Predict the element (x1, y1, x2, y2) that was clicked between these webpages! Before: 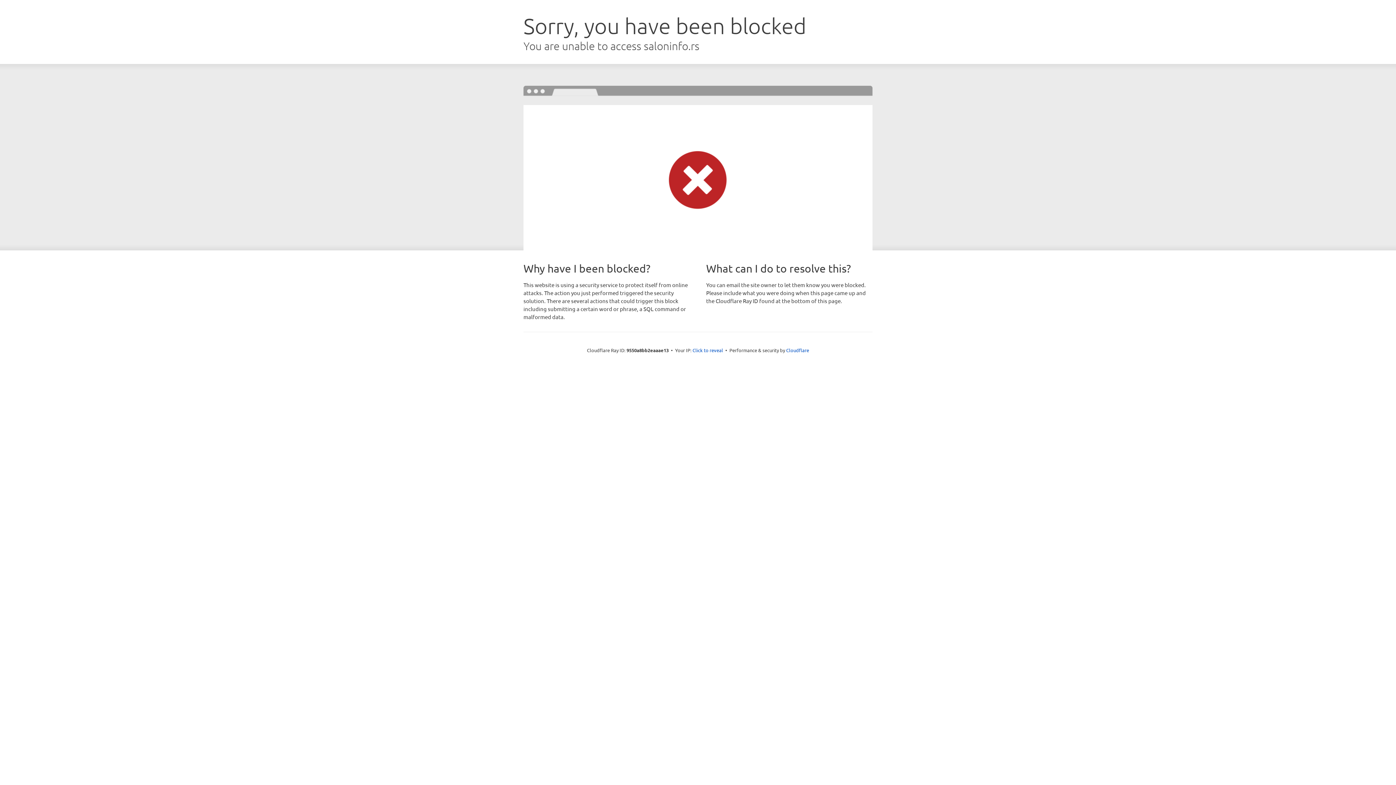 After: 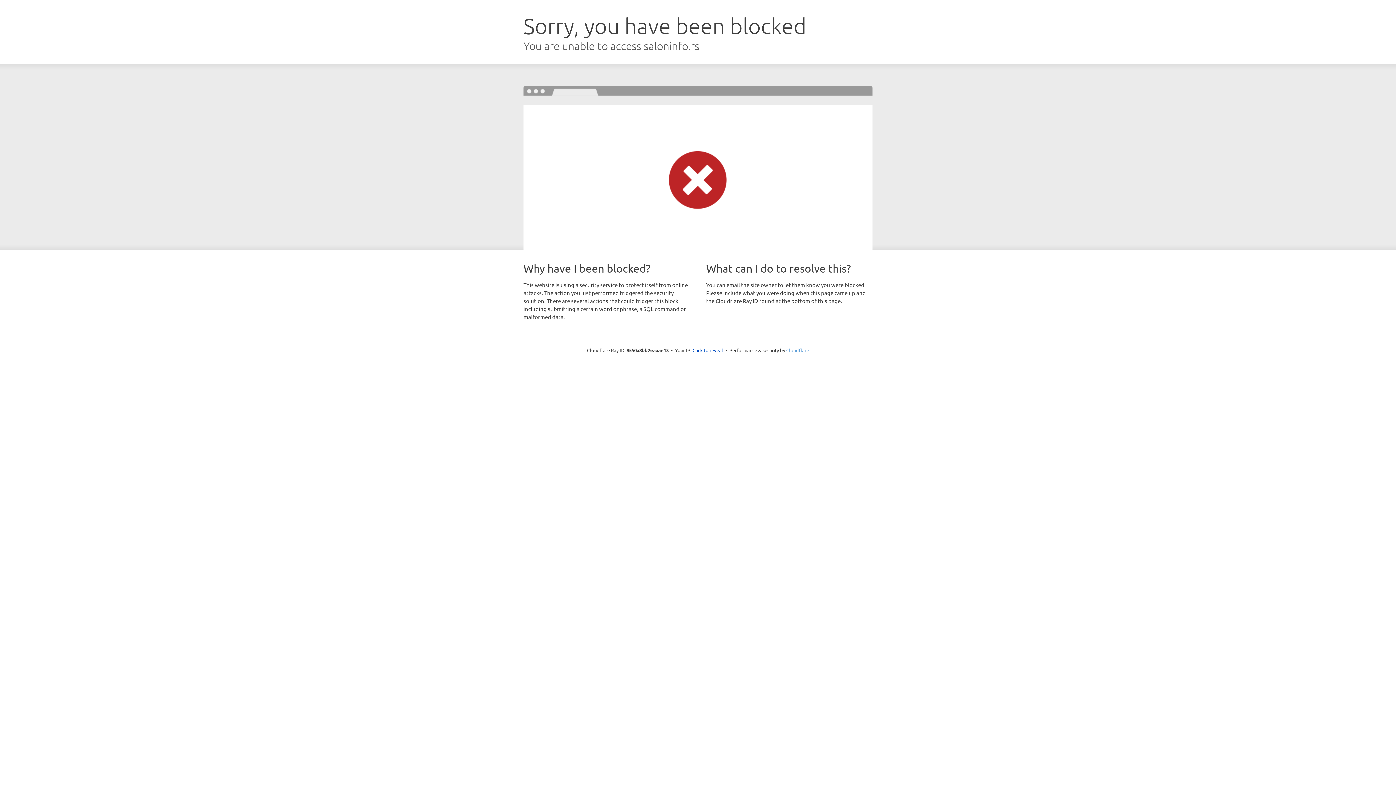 Action: label: Cloudflare bbox: (786, 347, 809, 353)